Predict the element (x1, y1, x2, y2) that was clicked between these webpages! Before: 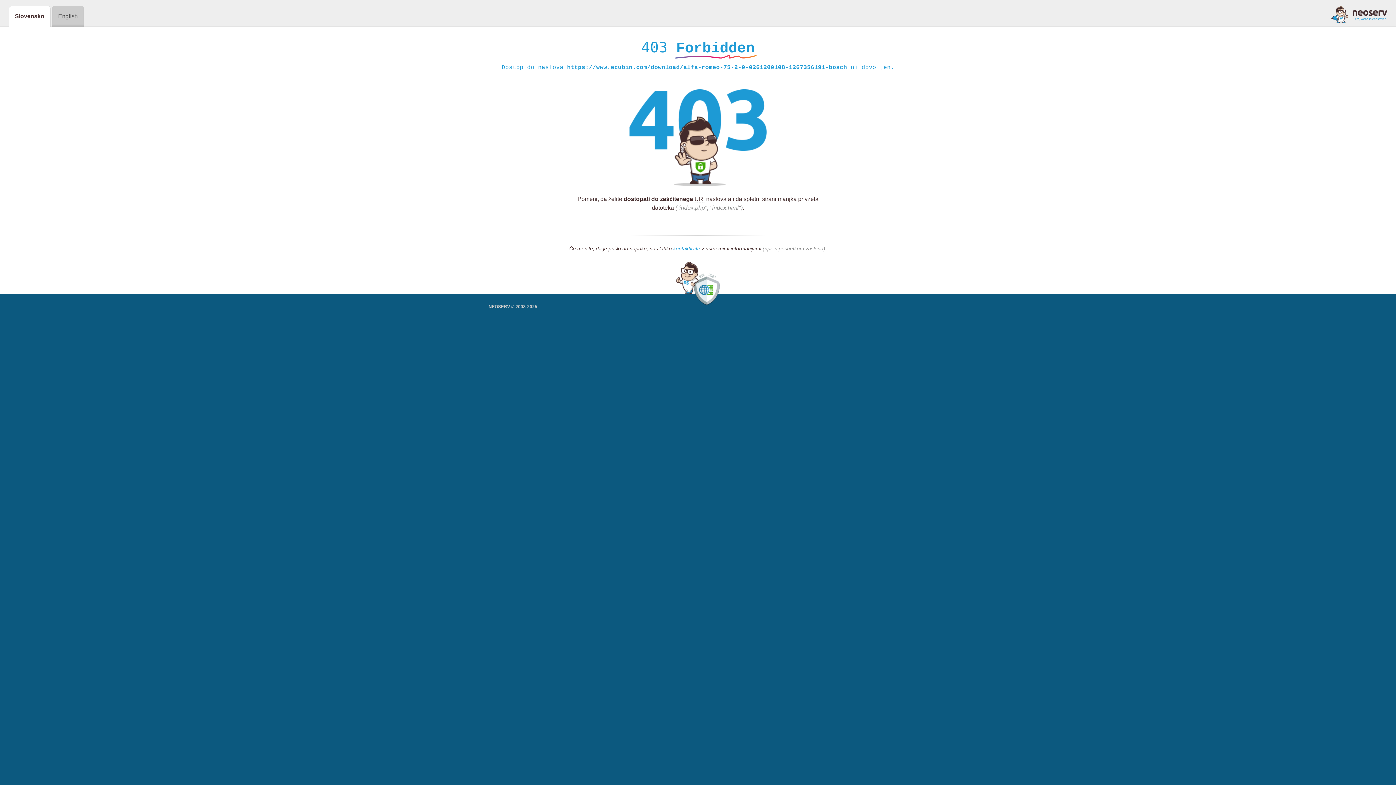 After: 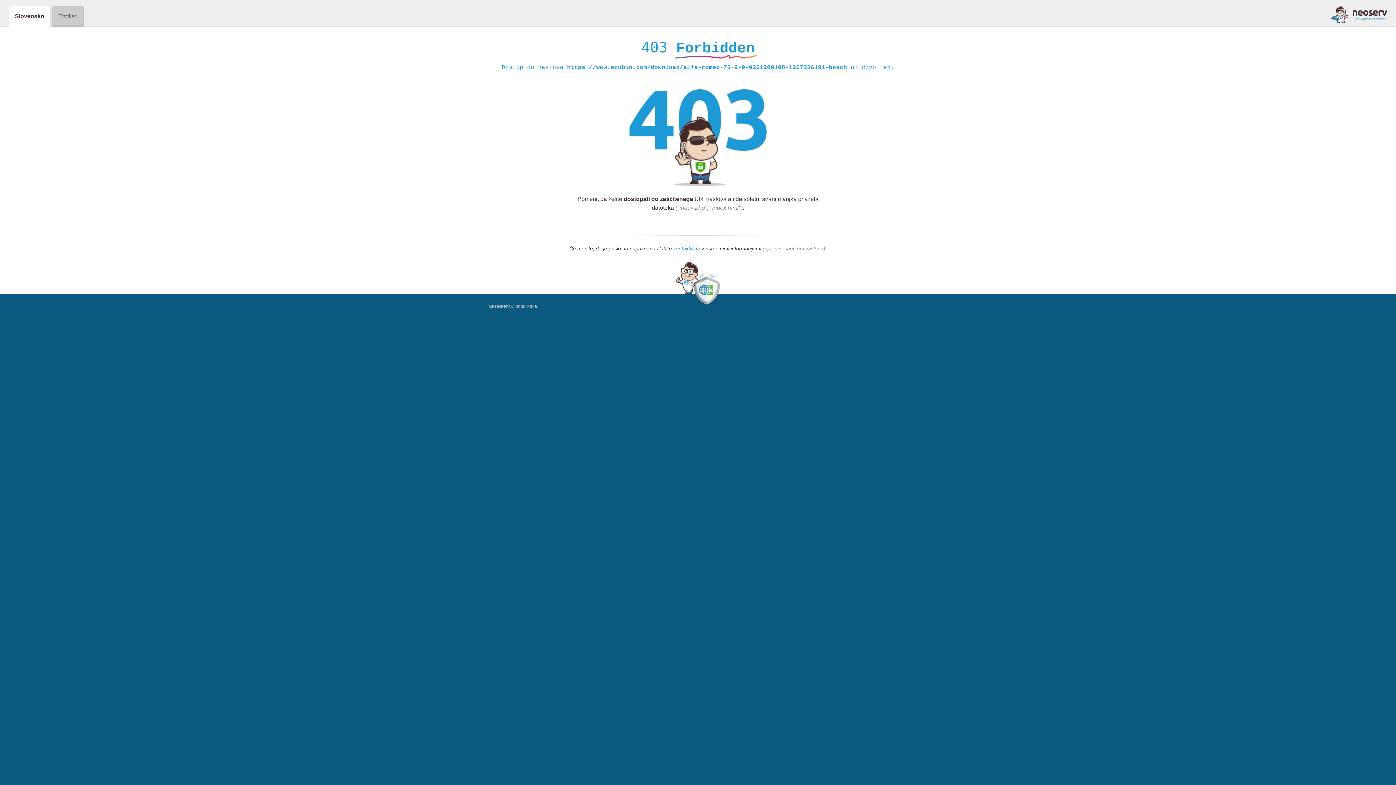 Action: bbox: (673, 245, 700, 252) label: kontaktirate